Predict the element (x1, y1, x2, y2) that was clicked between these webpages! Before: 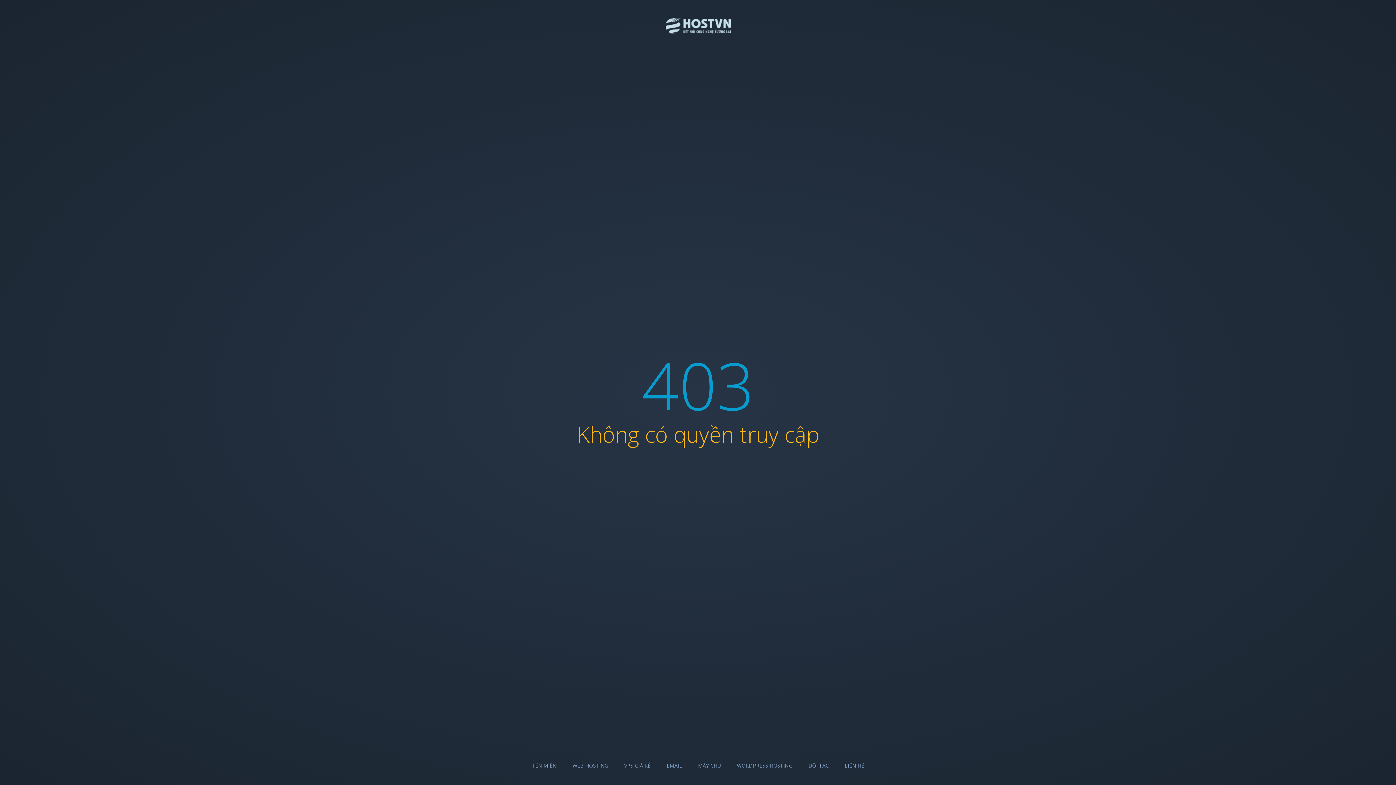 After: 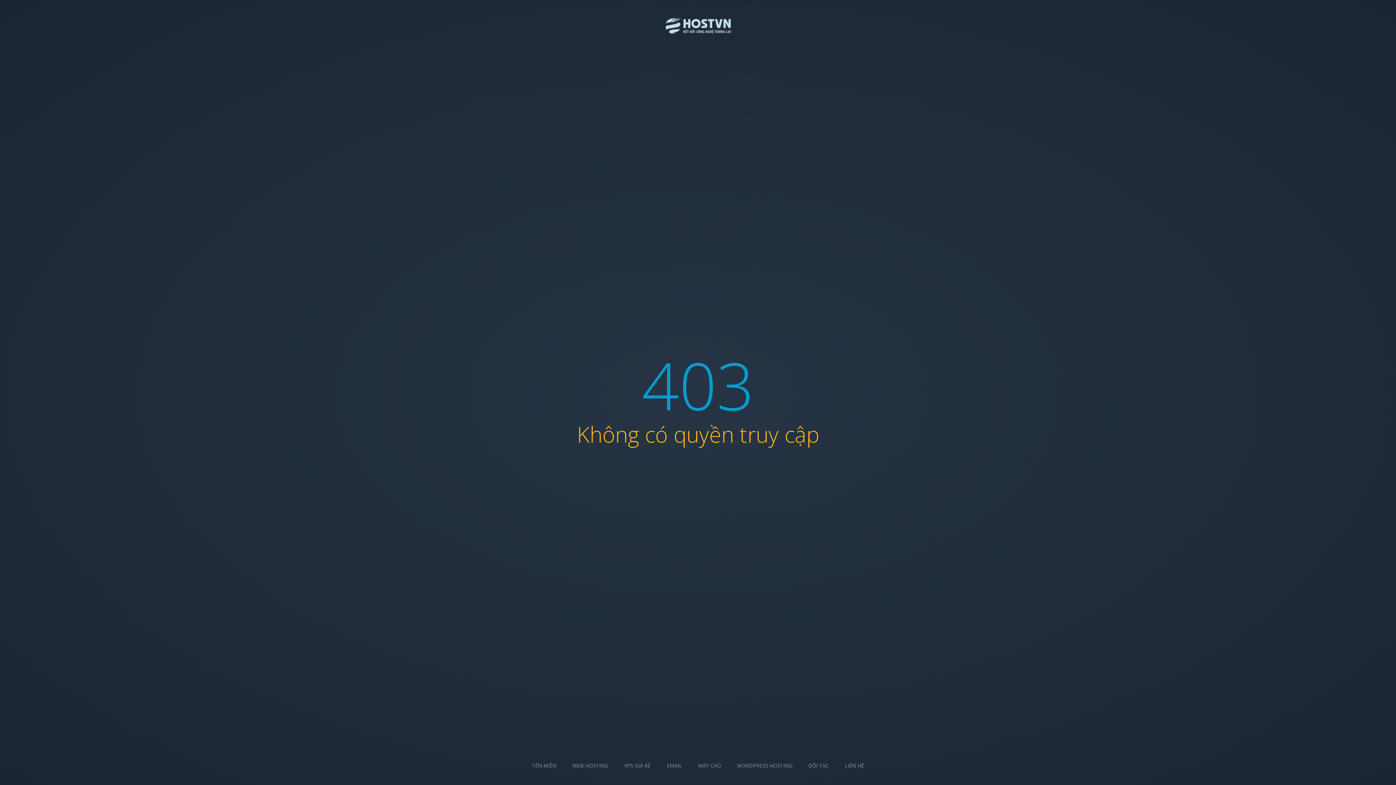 Action: bbox: (572, 762, 608, 769) label: WEB HOSTING